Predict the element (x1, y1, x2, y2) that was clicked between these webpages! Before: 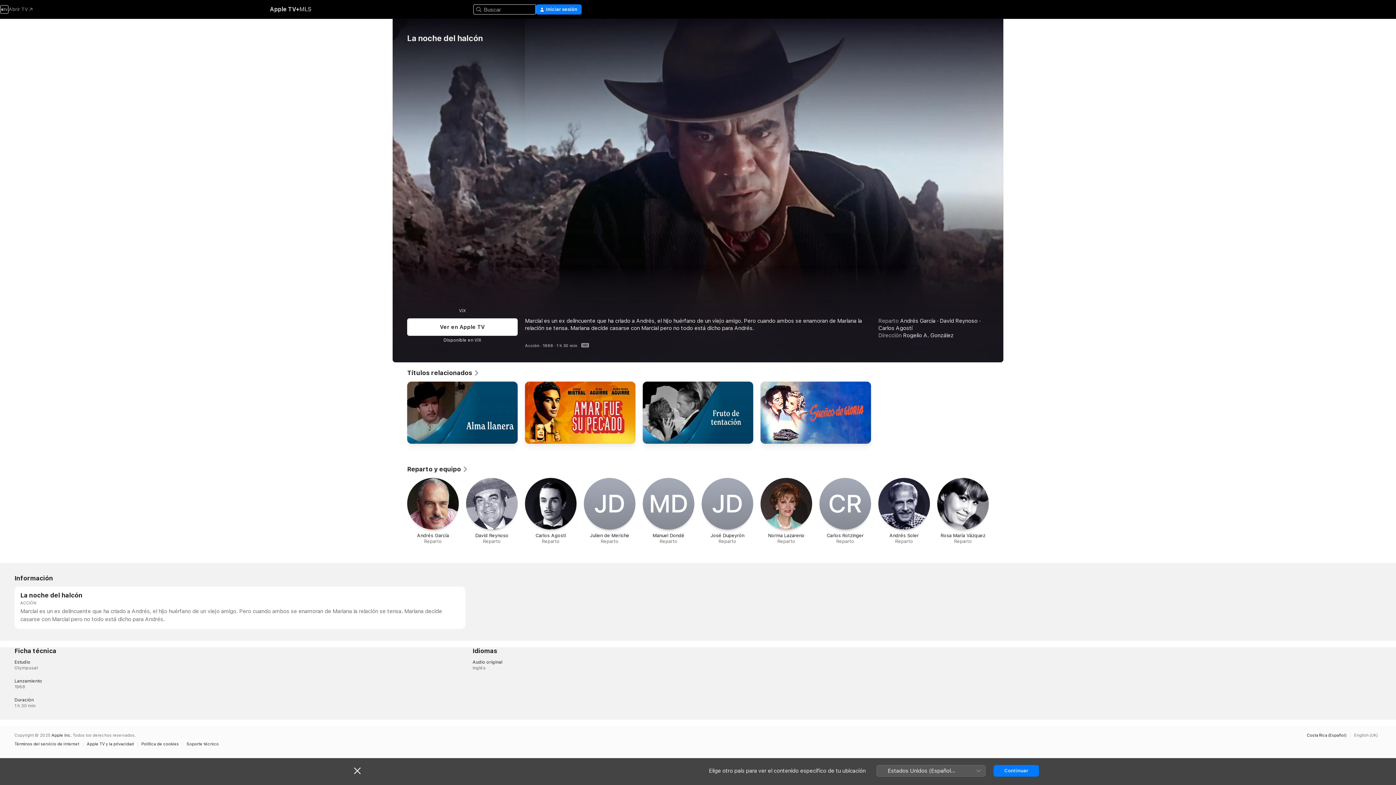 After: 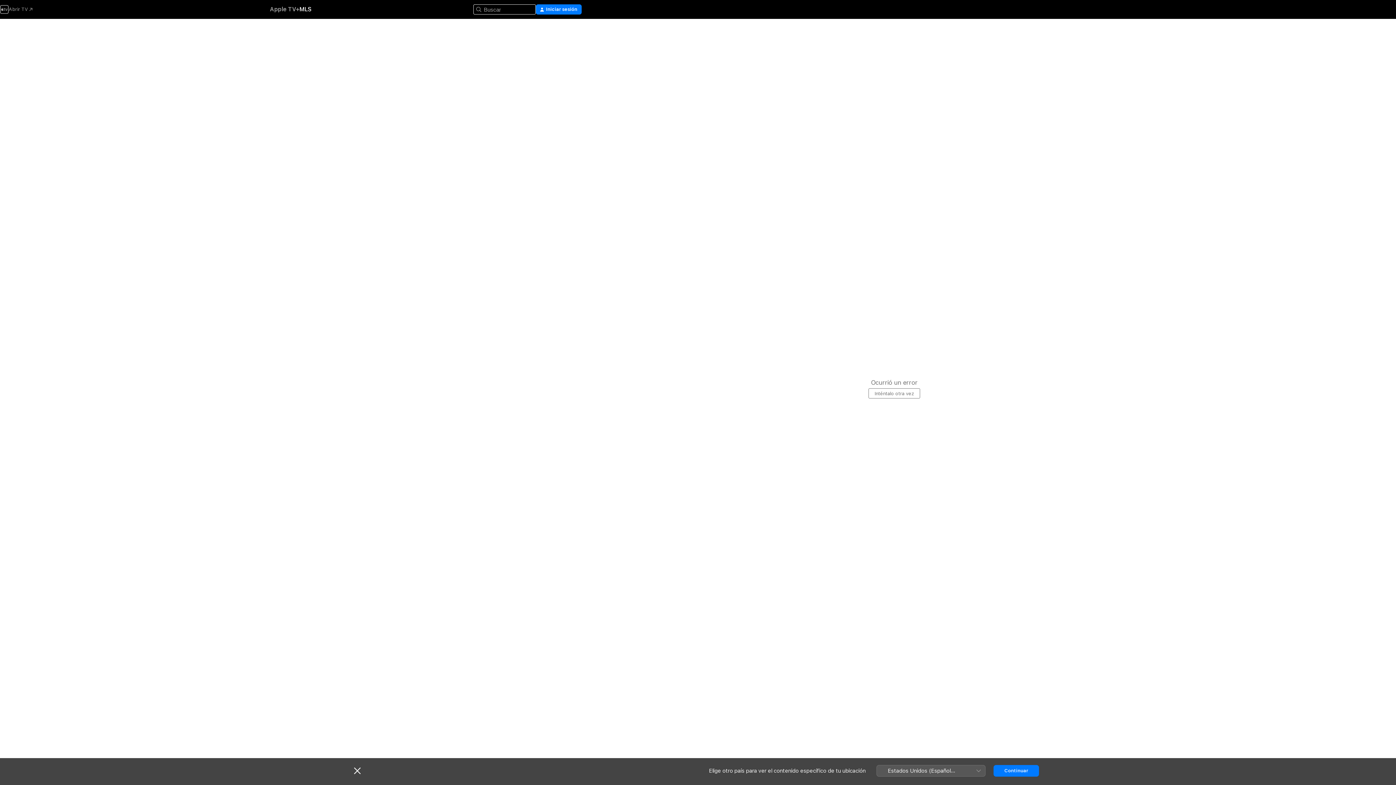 Action: bbox: (299, 5, 311, 13) label: MLS